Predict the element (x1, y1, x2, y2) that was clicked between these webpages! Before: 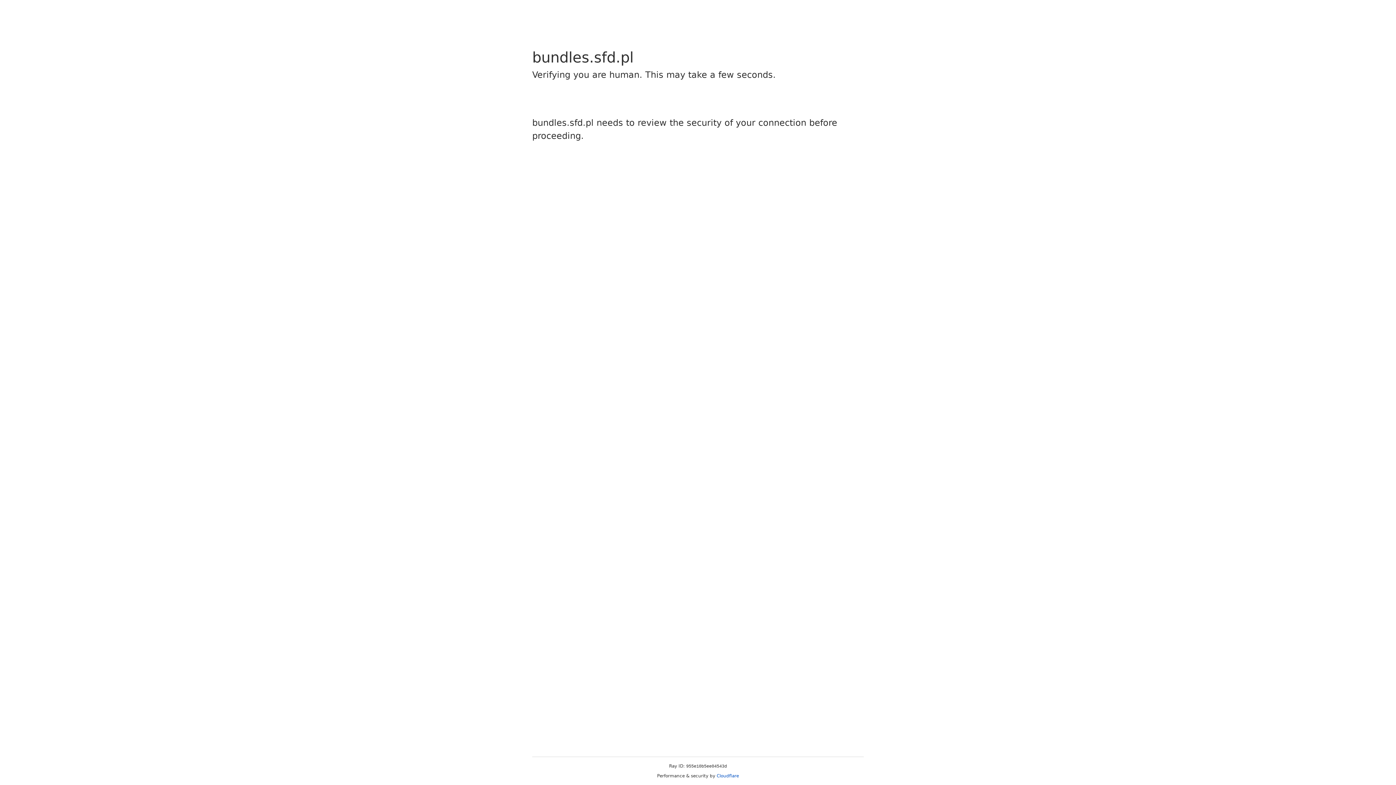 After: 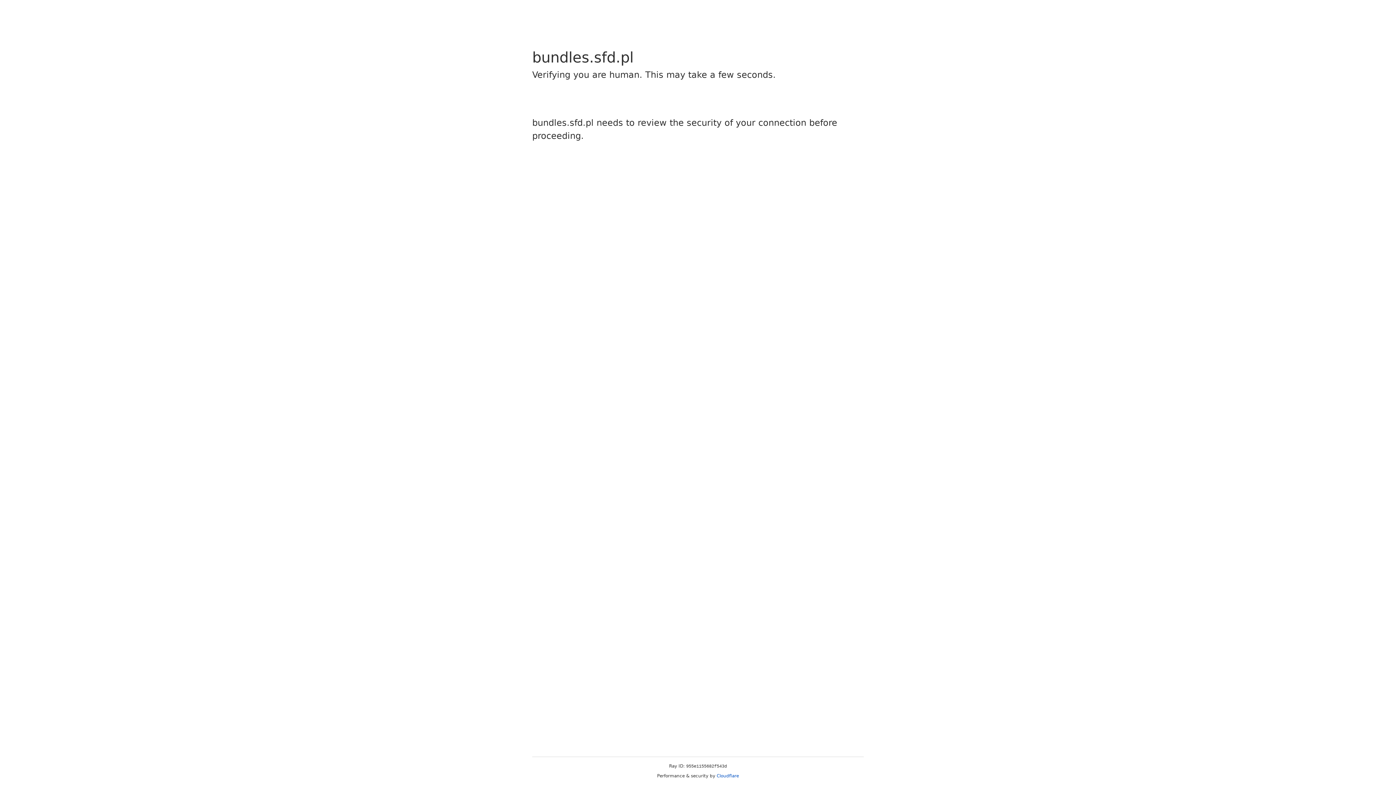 Action: bbox: (716, 773, 739, 778) label: Cloudflare